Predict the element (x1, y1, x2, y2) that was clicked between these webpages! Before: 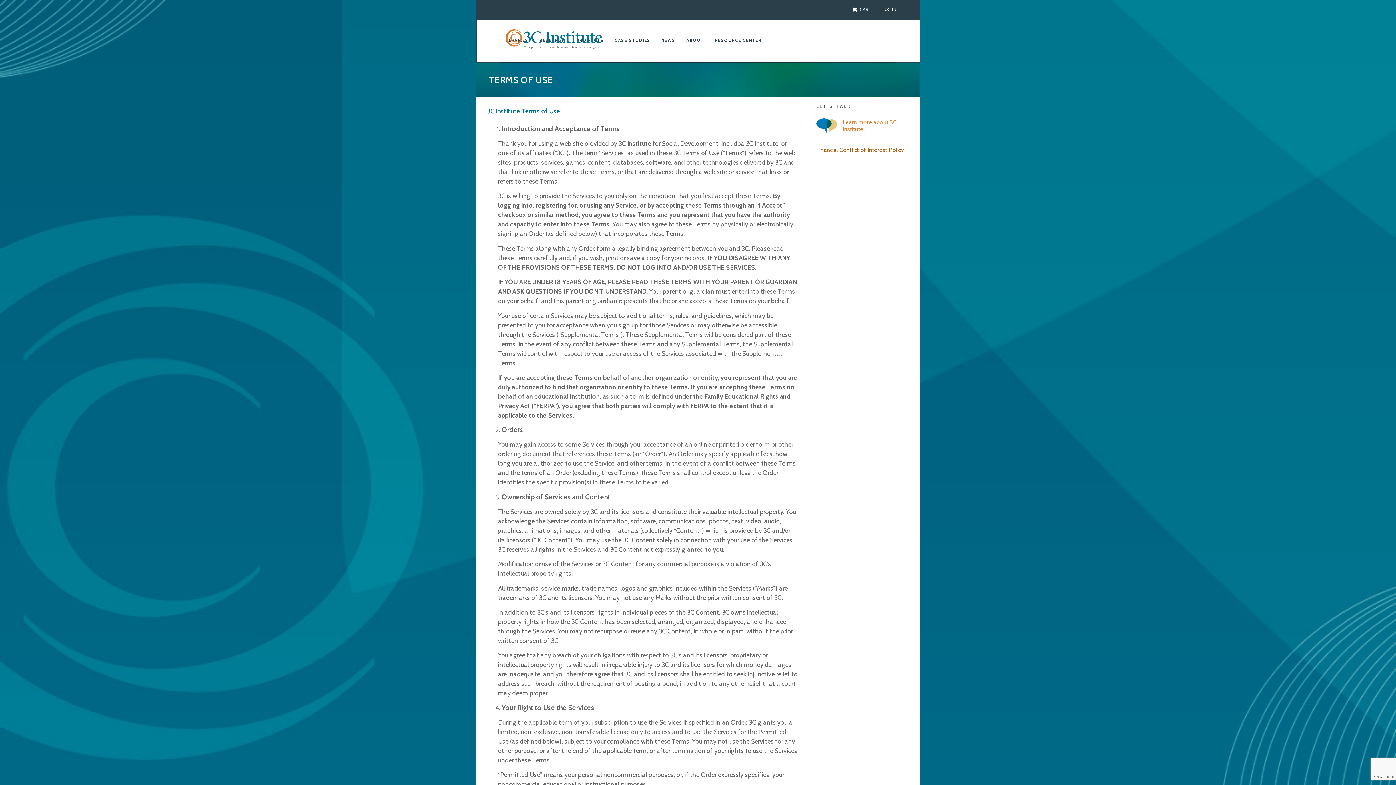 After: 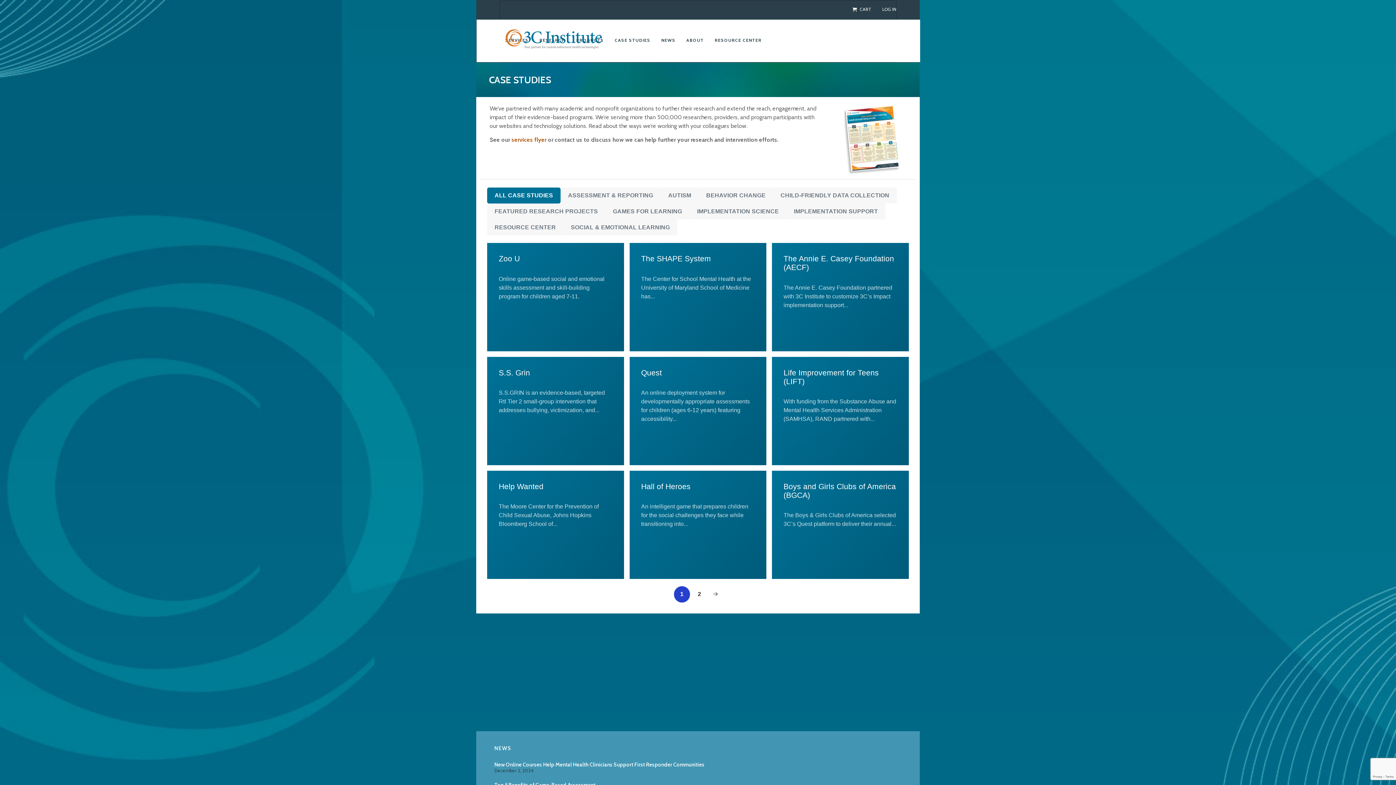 Action: label: CASE STUDIES bbox: (609, 31, 656, 50)